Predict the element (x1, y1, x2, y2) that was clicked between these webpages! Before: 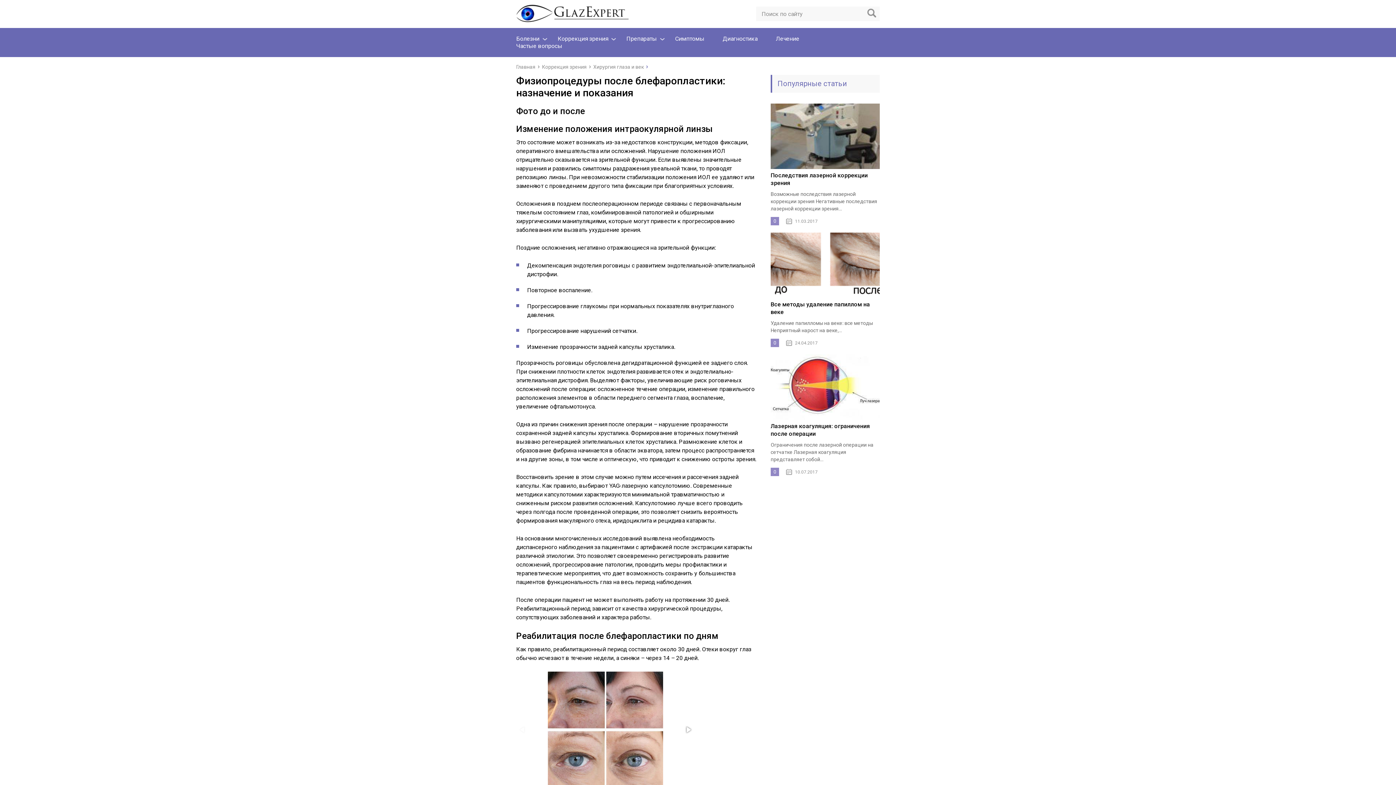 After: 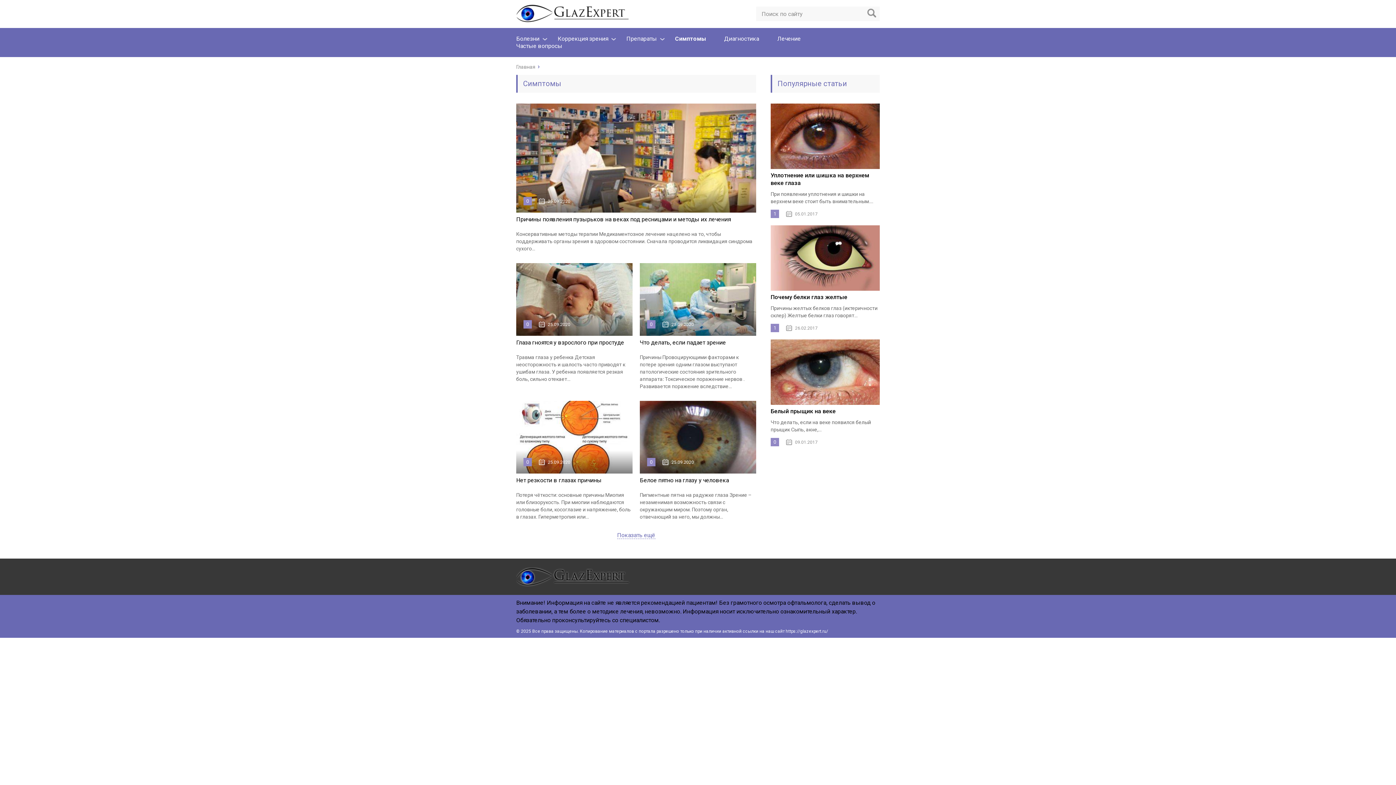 Action: bbox: (675, 35, 704, 42) label: Симптомы